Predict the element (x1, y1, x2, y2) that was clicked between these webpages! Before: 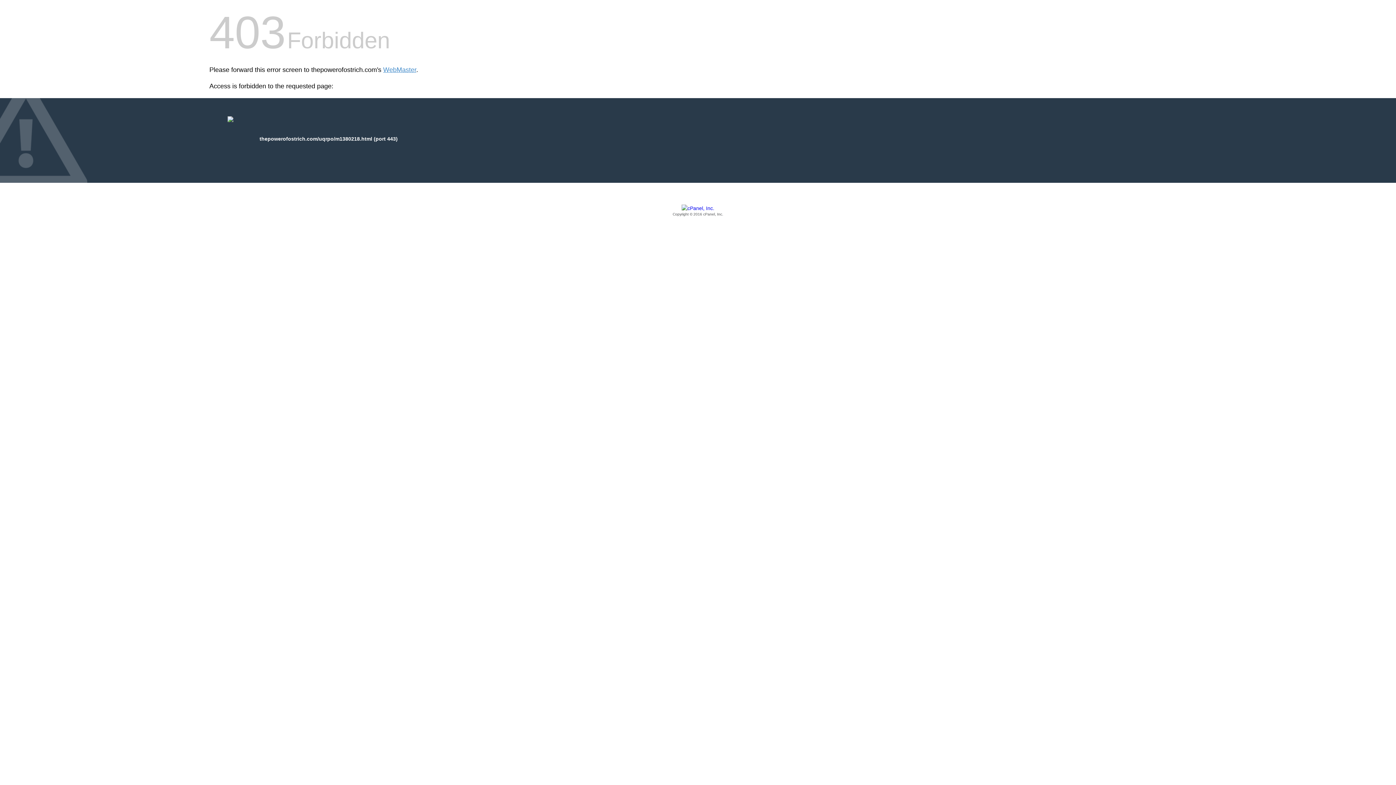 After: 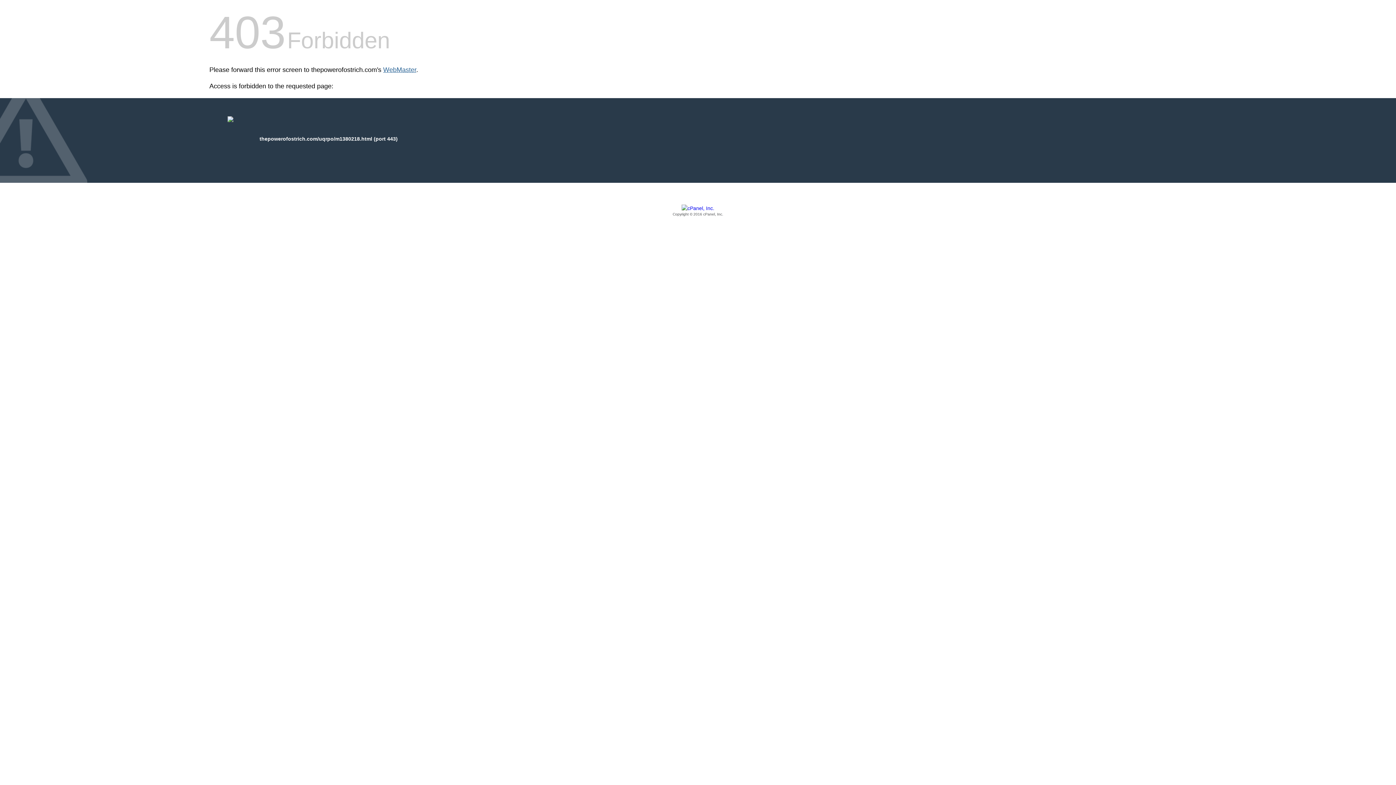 Action: bbox: (383, 66, 416, 73) label: WebMaster